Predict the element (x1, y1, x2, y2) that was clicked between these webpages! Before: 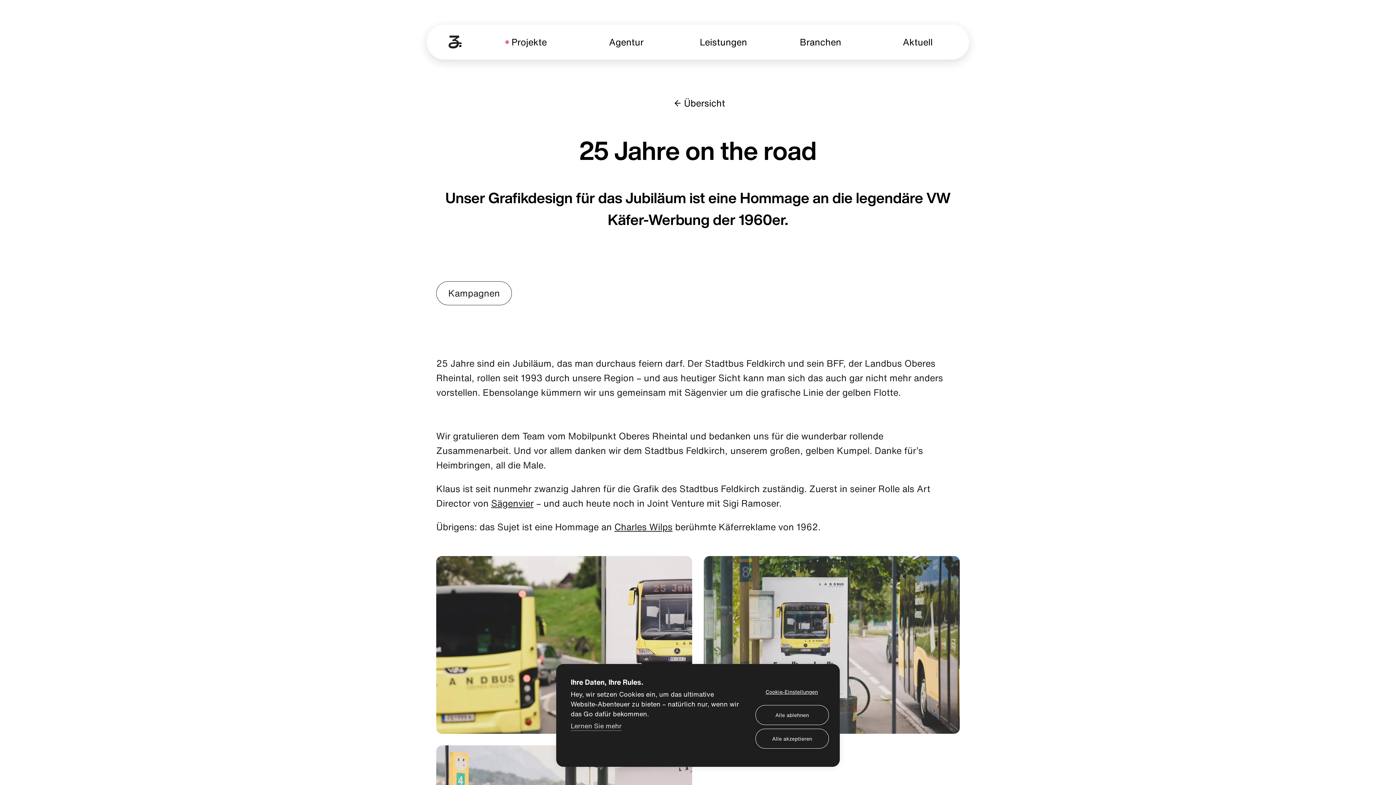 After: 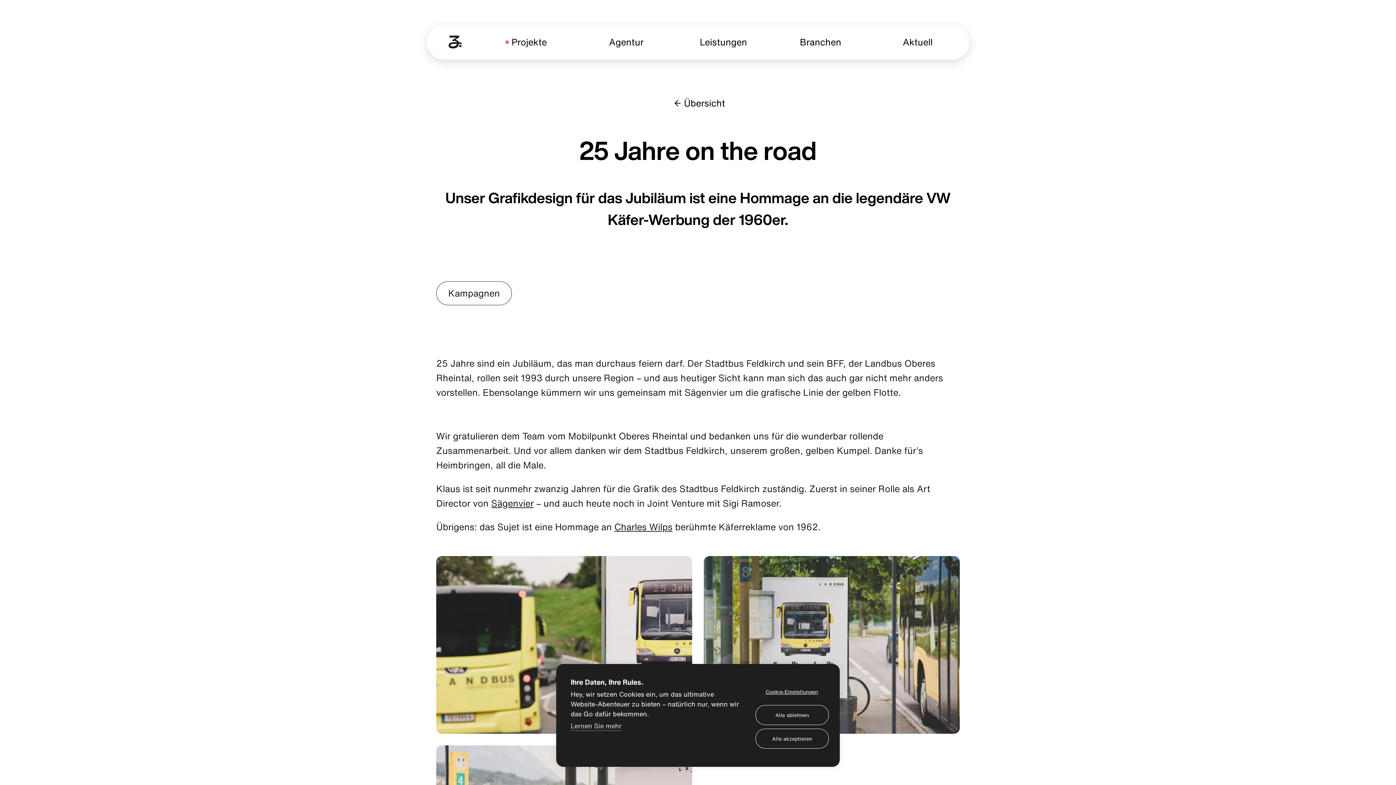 Action: bbox: (491, 496, 533, 510) label: Sägenvier